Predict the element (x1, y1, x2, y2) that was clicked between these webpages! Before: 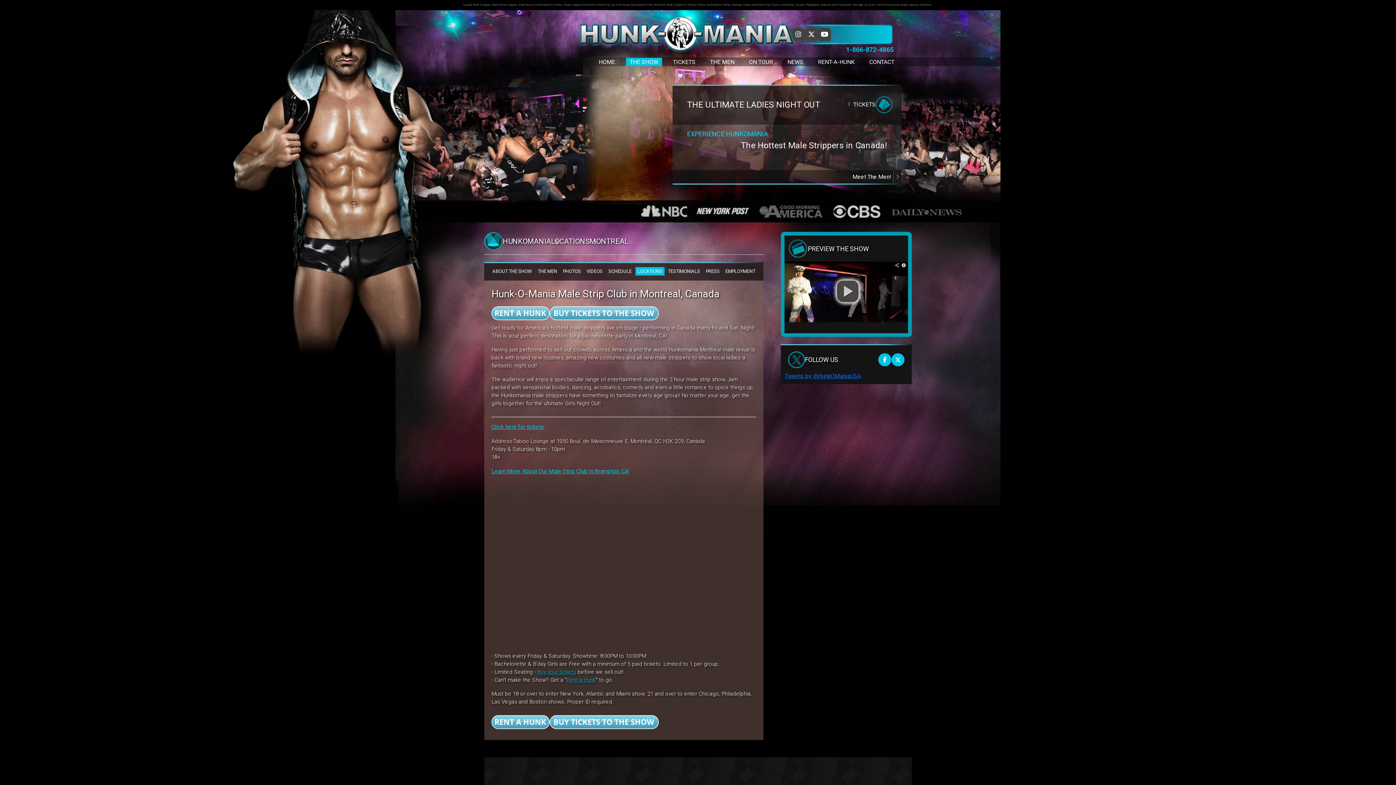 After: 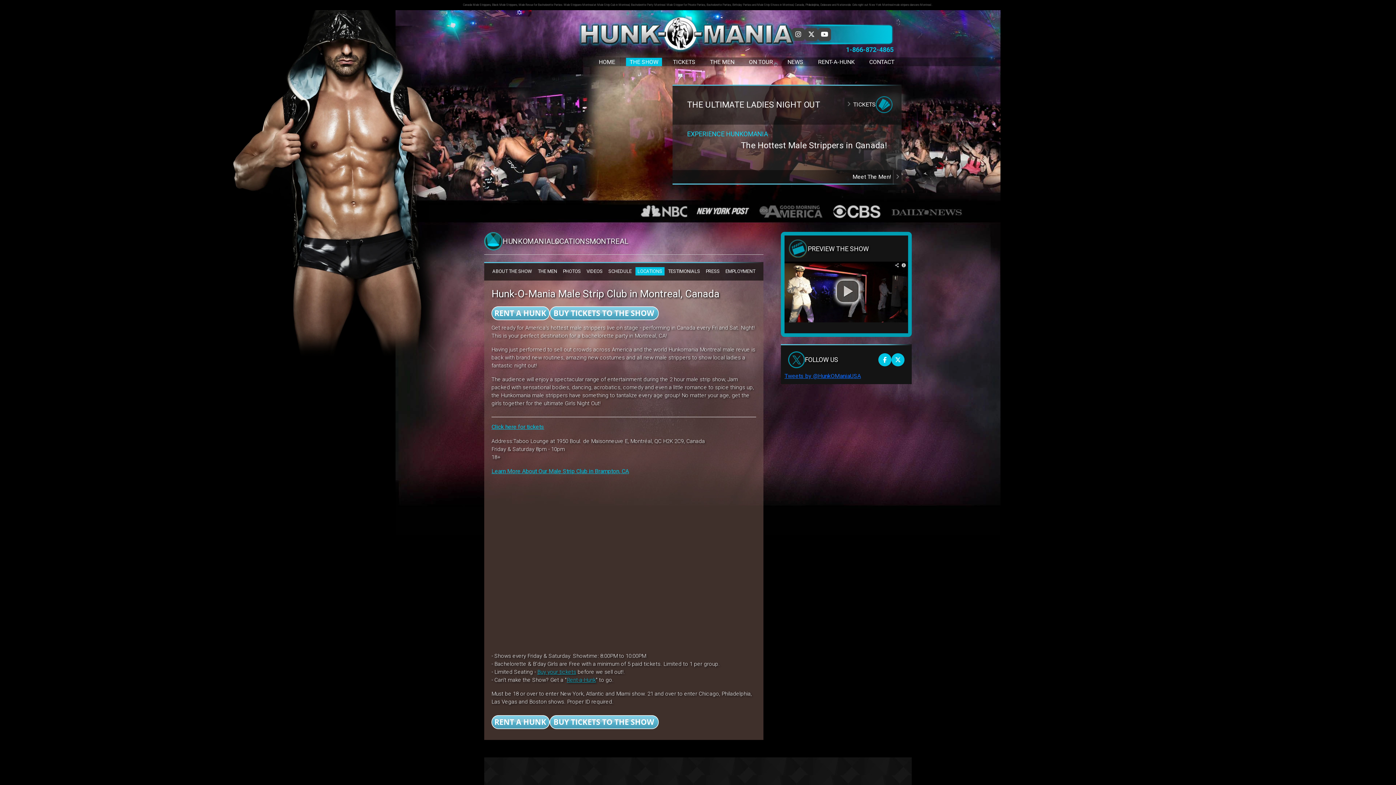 Action: bbox: (549, 309, 658, 316)